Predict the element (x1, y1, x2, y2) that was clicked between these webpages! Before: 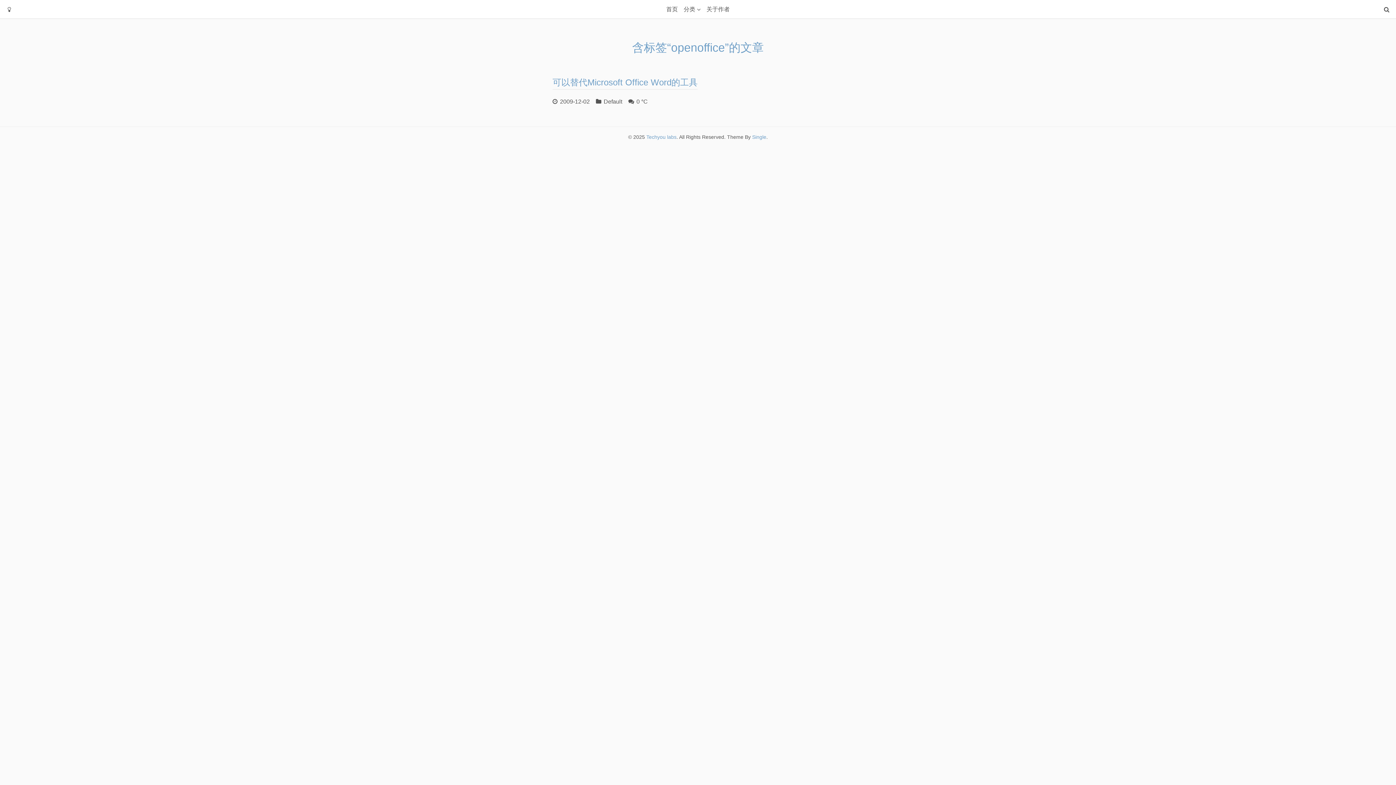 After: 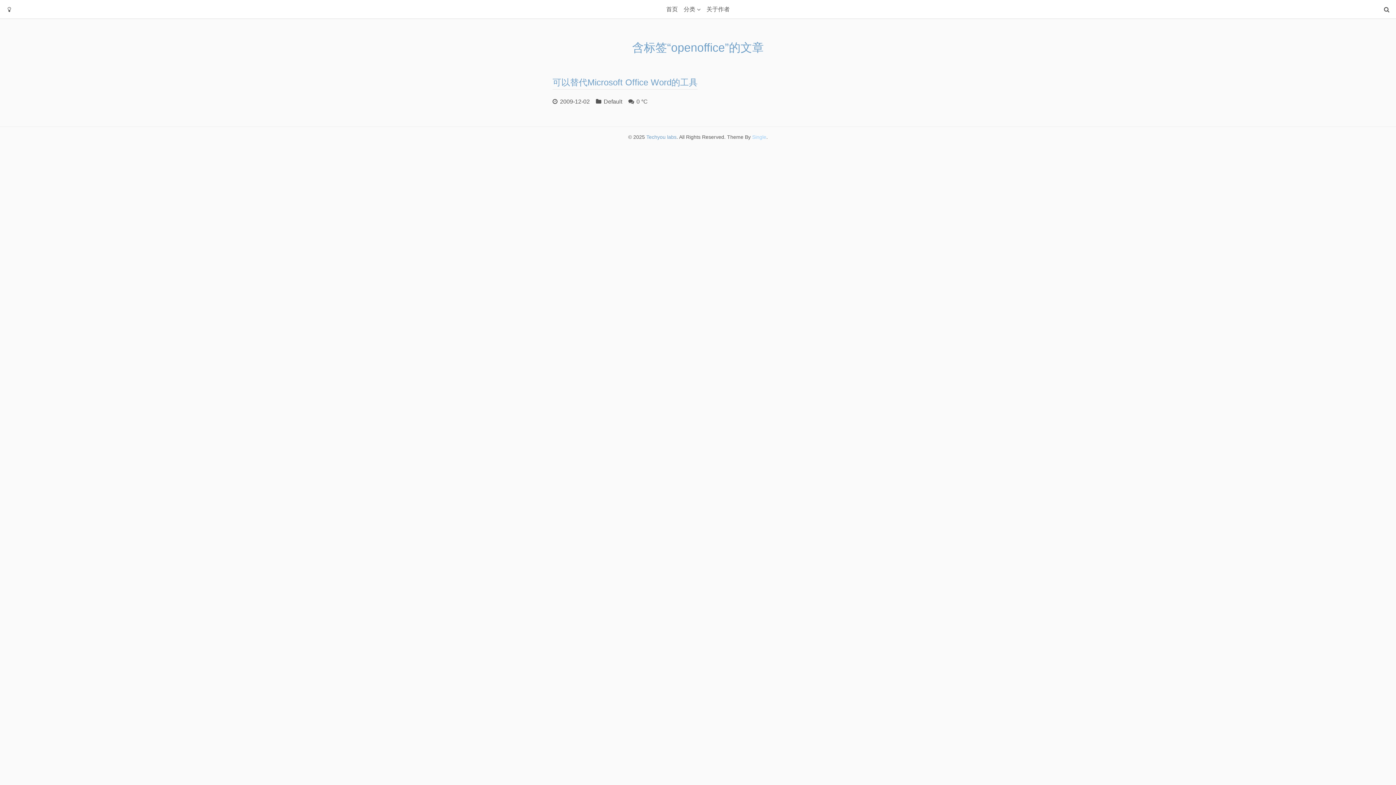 Action: label: Single bbox: (752, 134, 766, 140)